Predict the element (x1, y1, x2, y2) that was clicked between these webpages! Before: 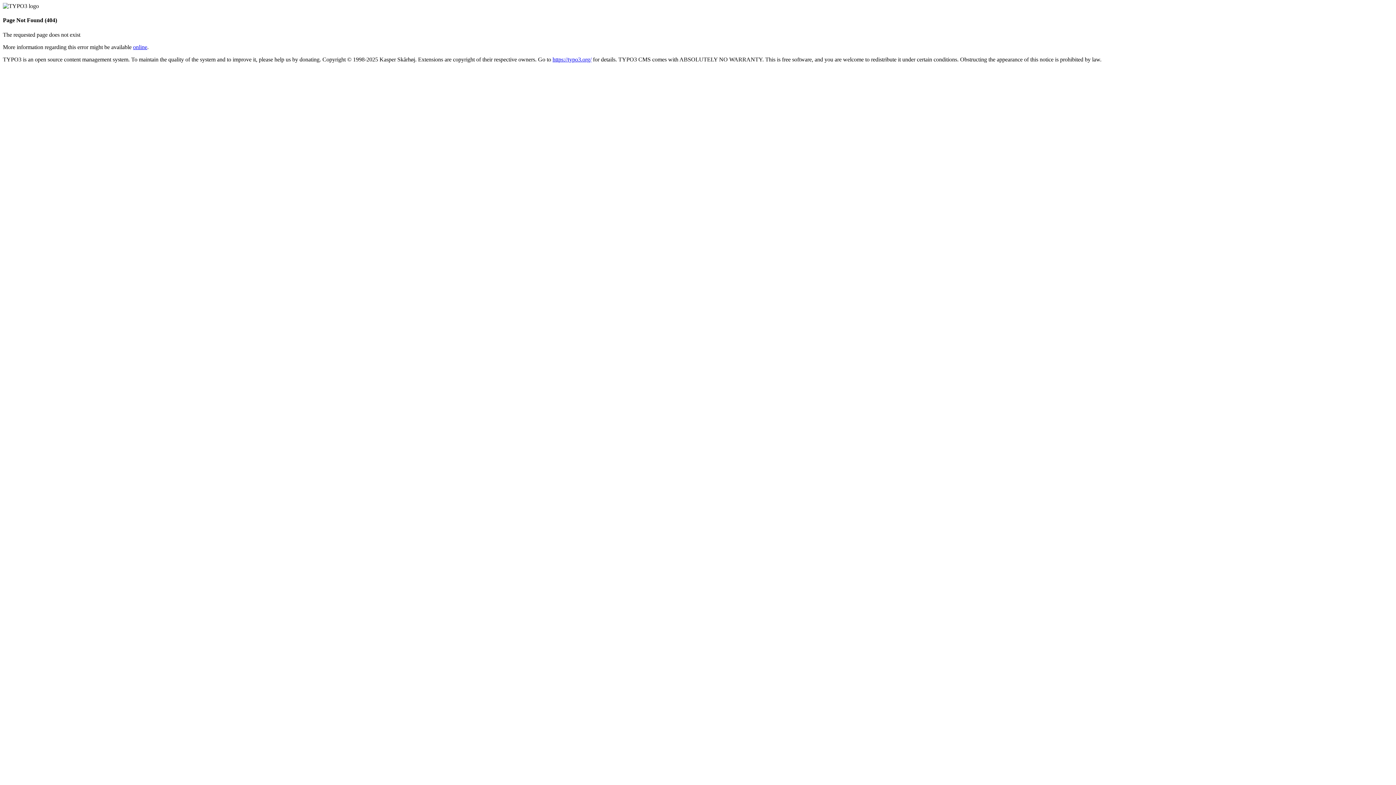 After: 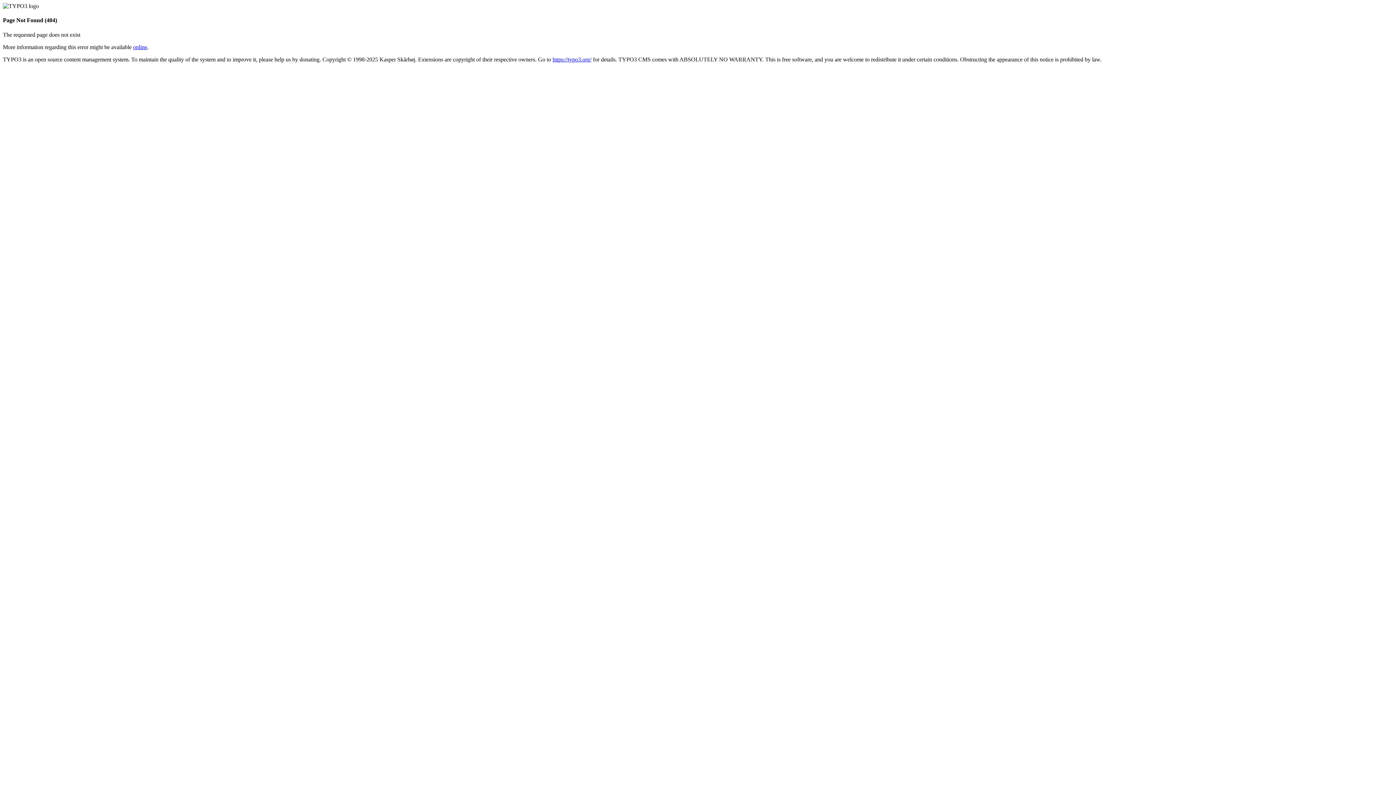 Action: label: online bbox: (133, 43, 147, 50)